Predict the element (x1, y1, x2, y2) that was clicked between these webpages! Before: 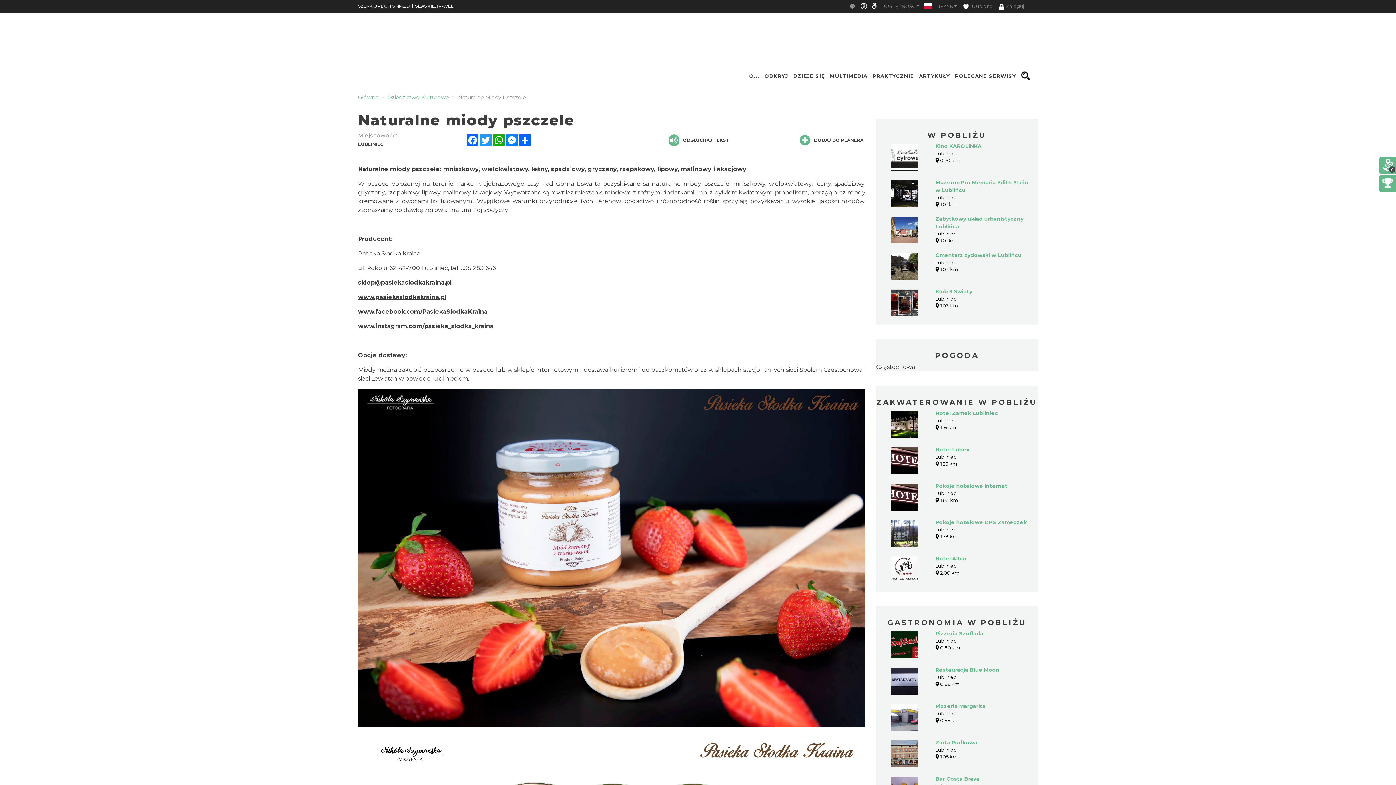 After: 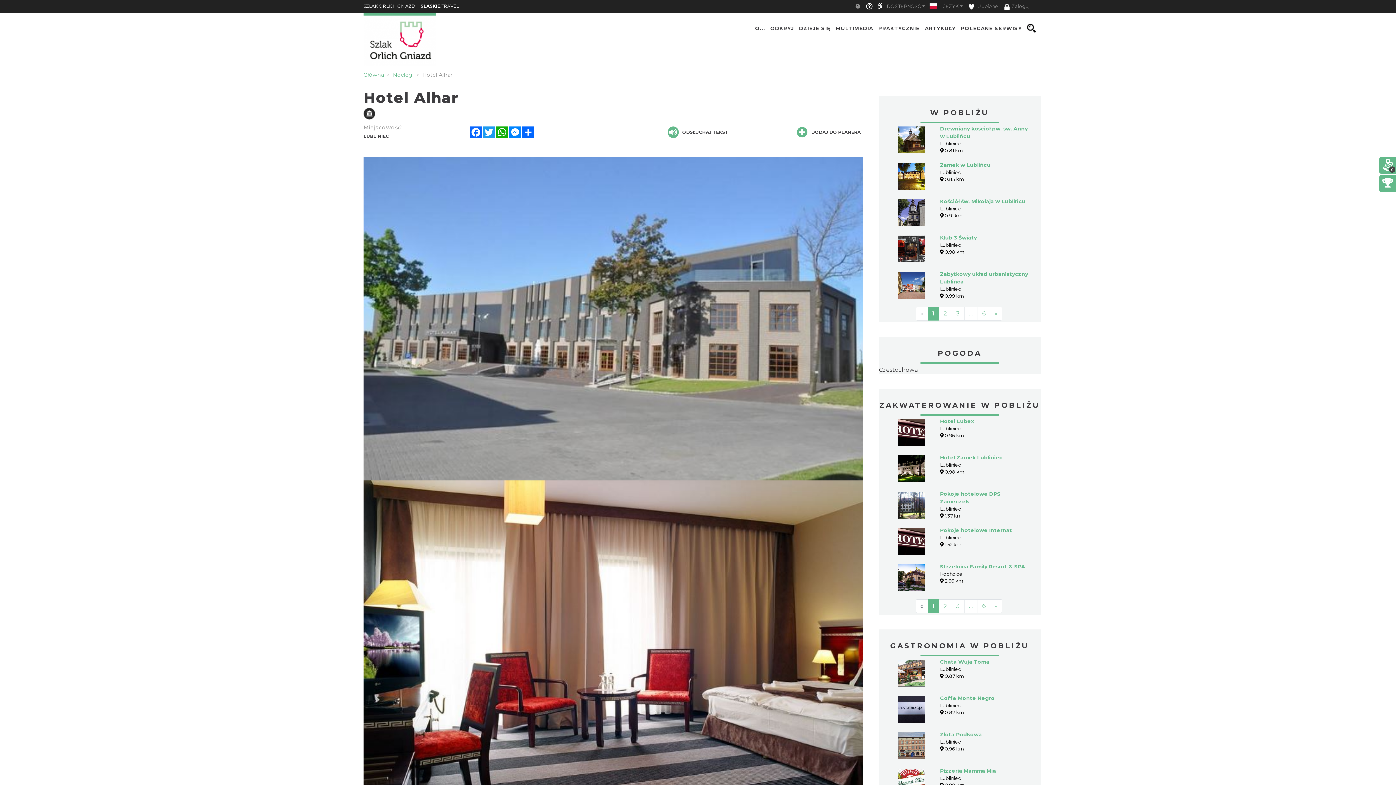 Action: bbox: (891, 555, 918, 583)